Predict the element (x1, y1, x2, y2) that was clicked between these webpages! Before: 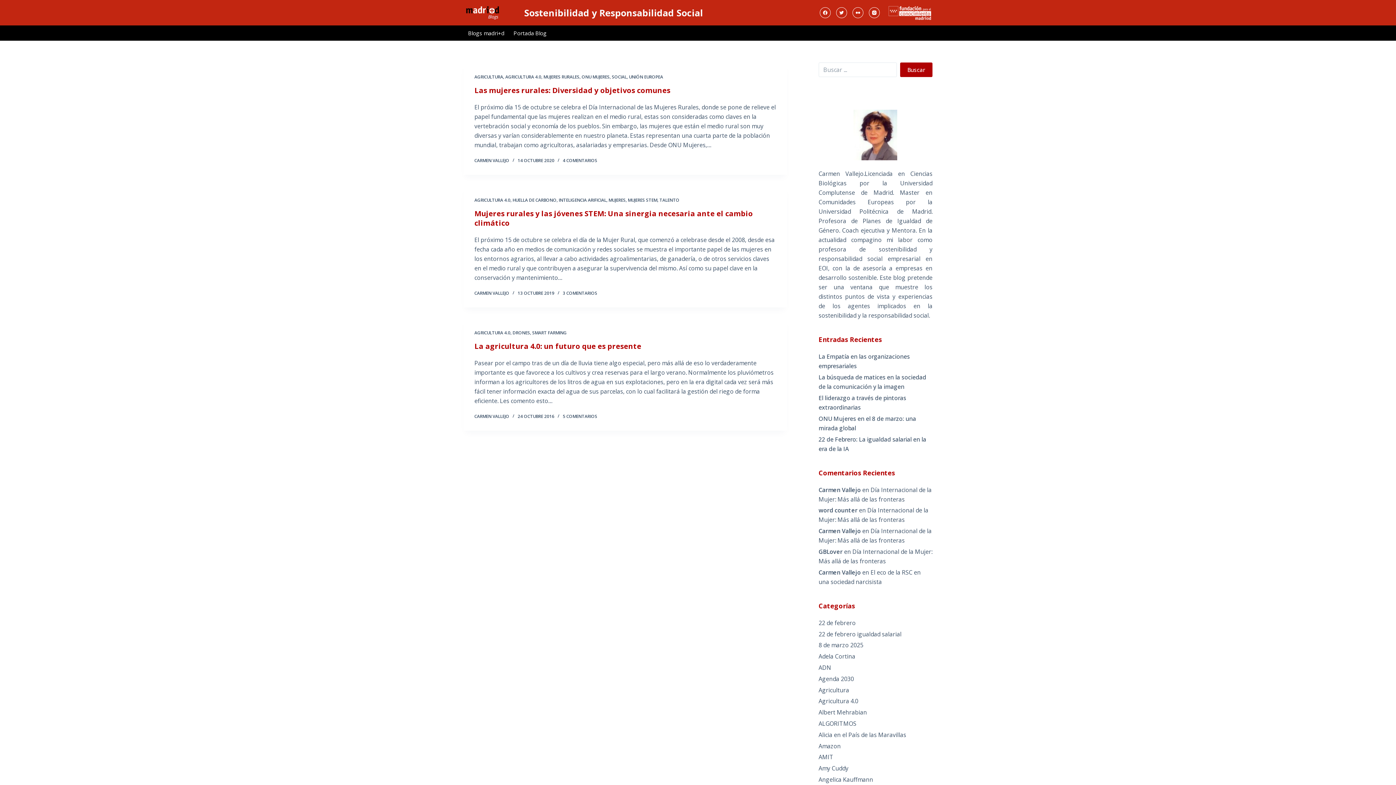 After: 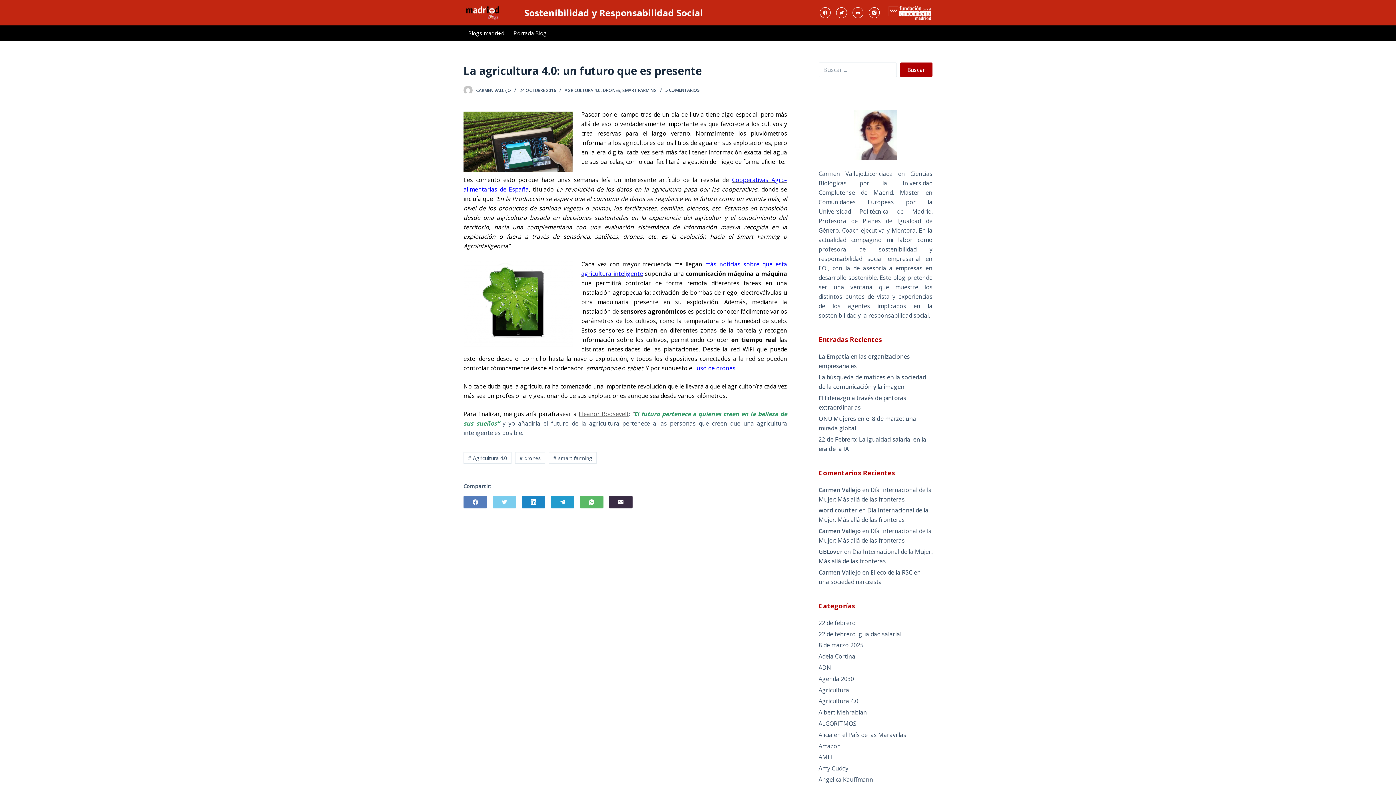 Action: bbox: (474, 341, 641, 351) label: La agricultura 4.0: un futuro que es presente